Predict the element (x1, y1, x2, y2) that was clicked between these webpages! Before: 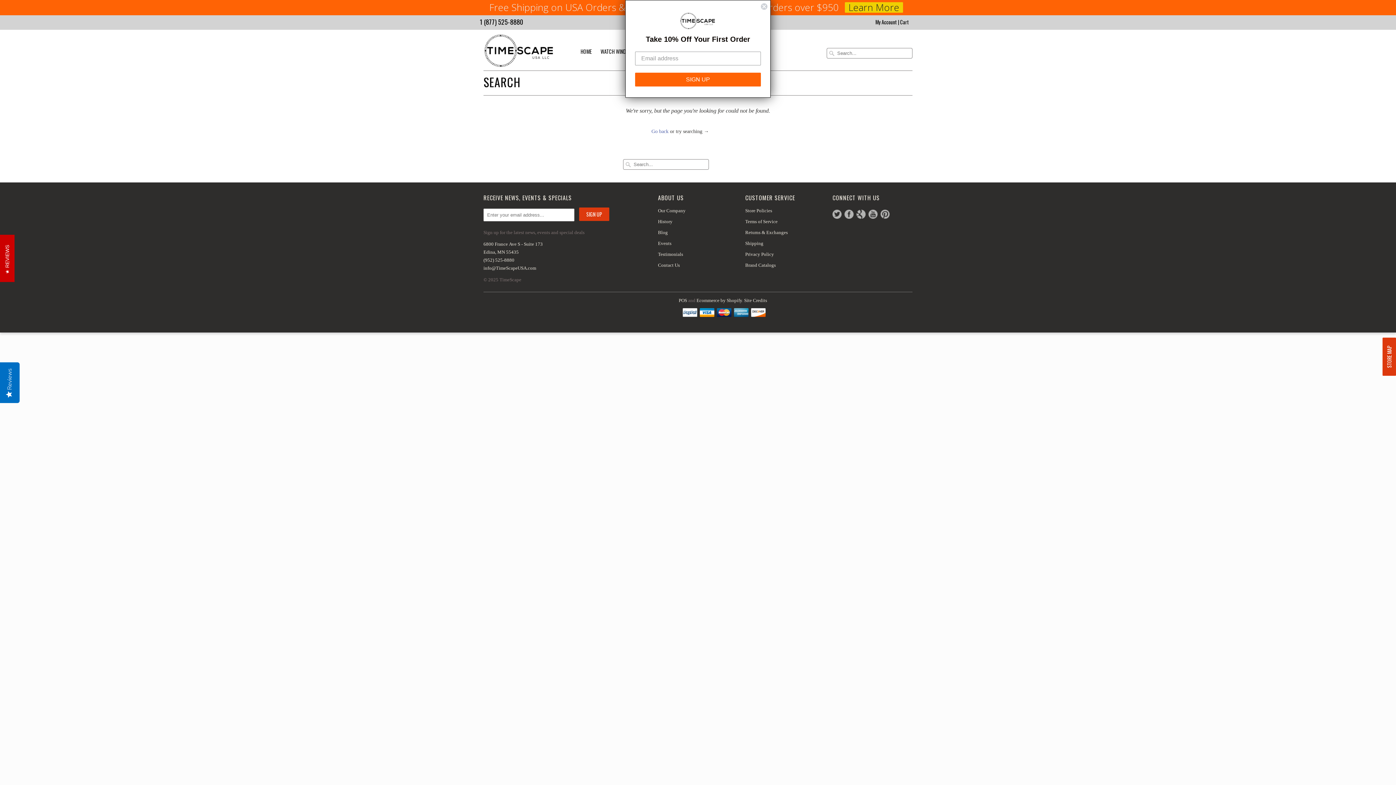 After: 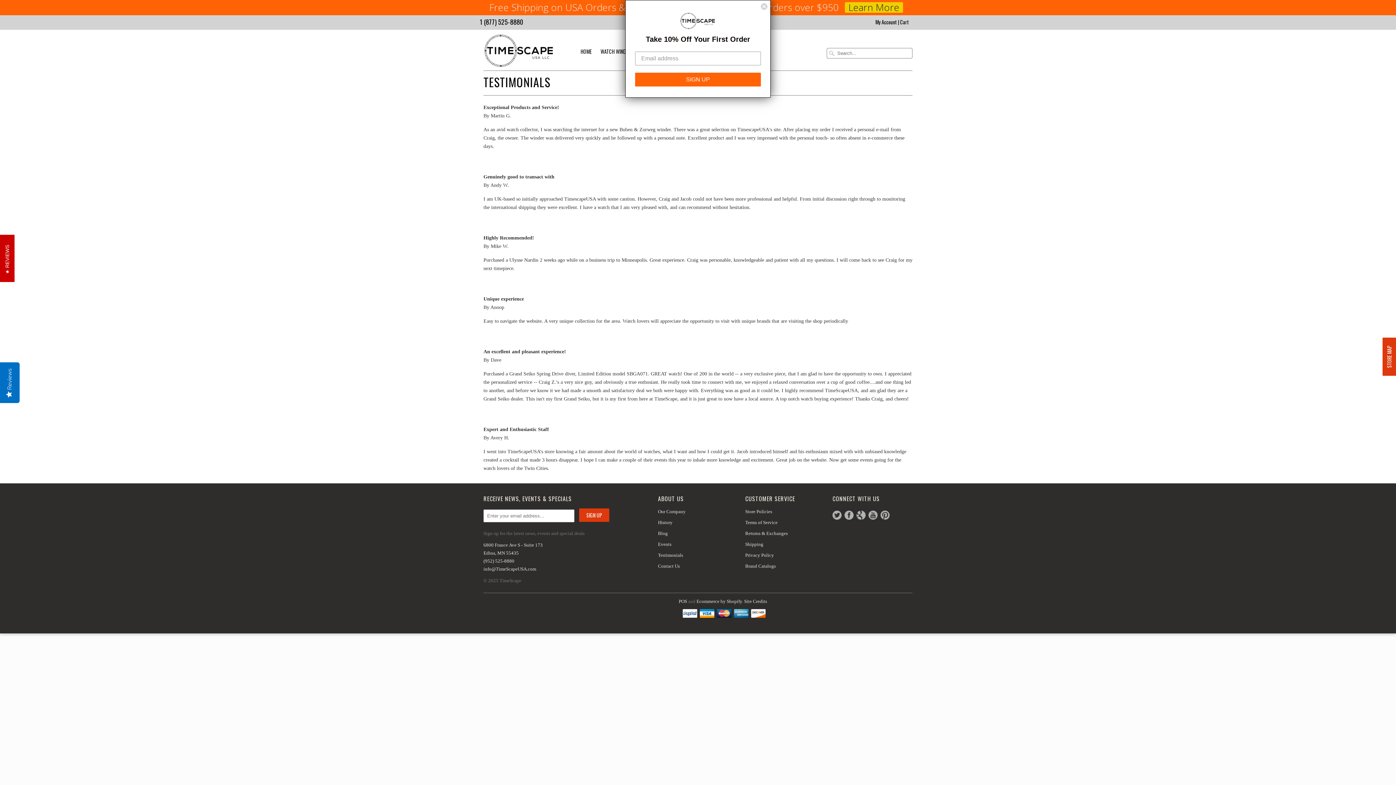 Action: label: Testimonials bbox: (658, 251, 683, 257)